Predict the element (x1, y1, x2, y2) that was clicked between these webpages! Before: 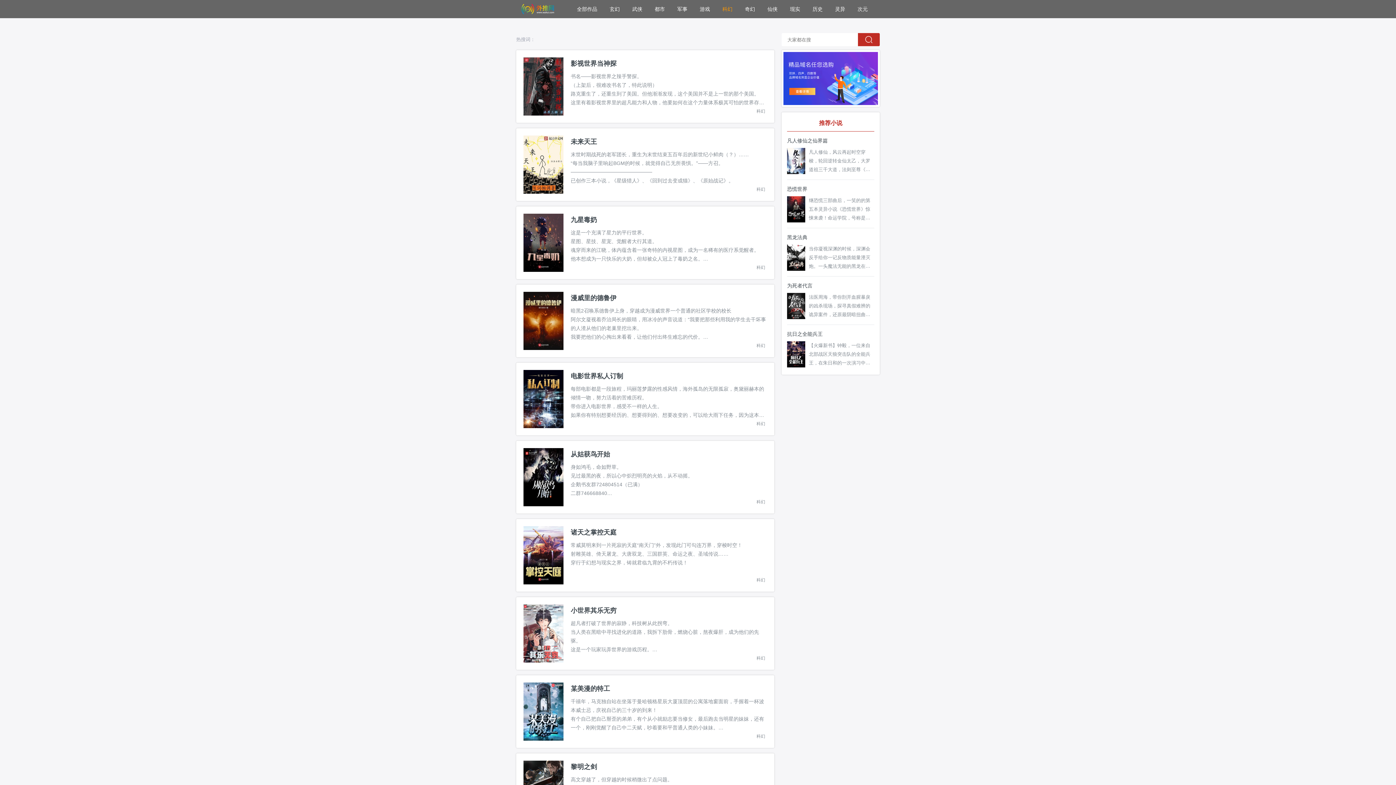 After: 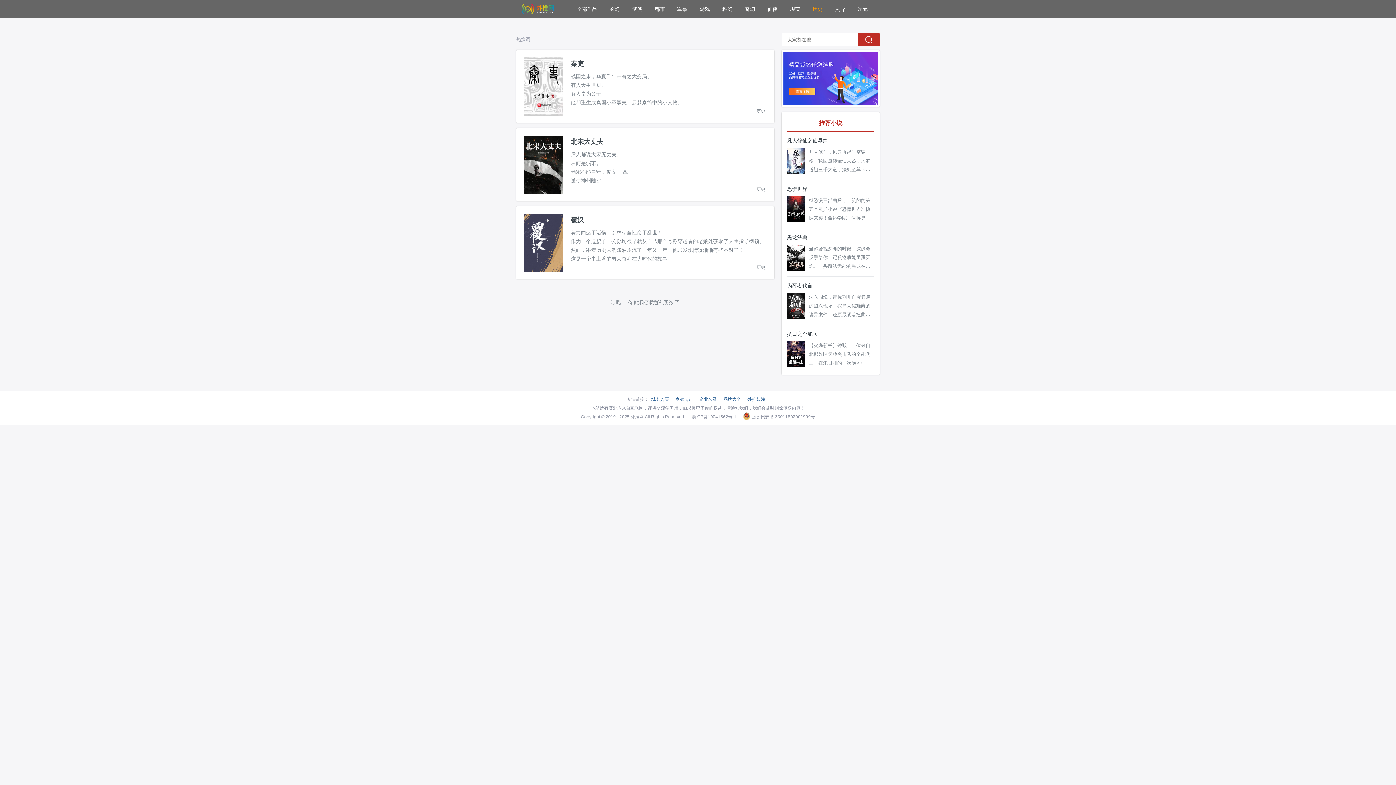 Action: label: 历史 bbox: (810, 0, 824, 18)